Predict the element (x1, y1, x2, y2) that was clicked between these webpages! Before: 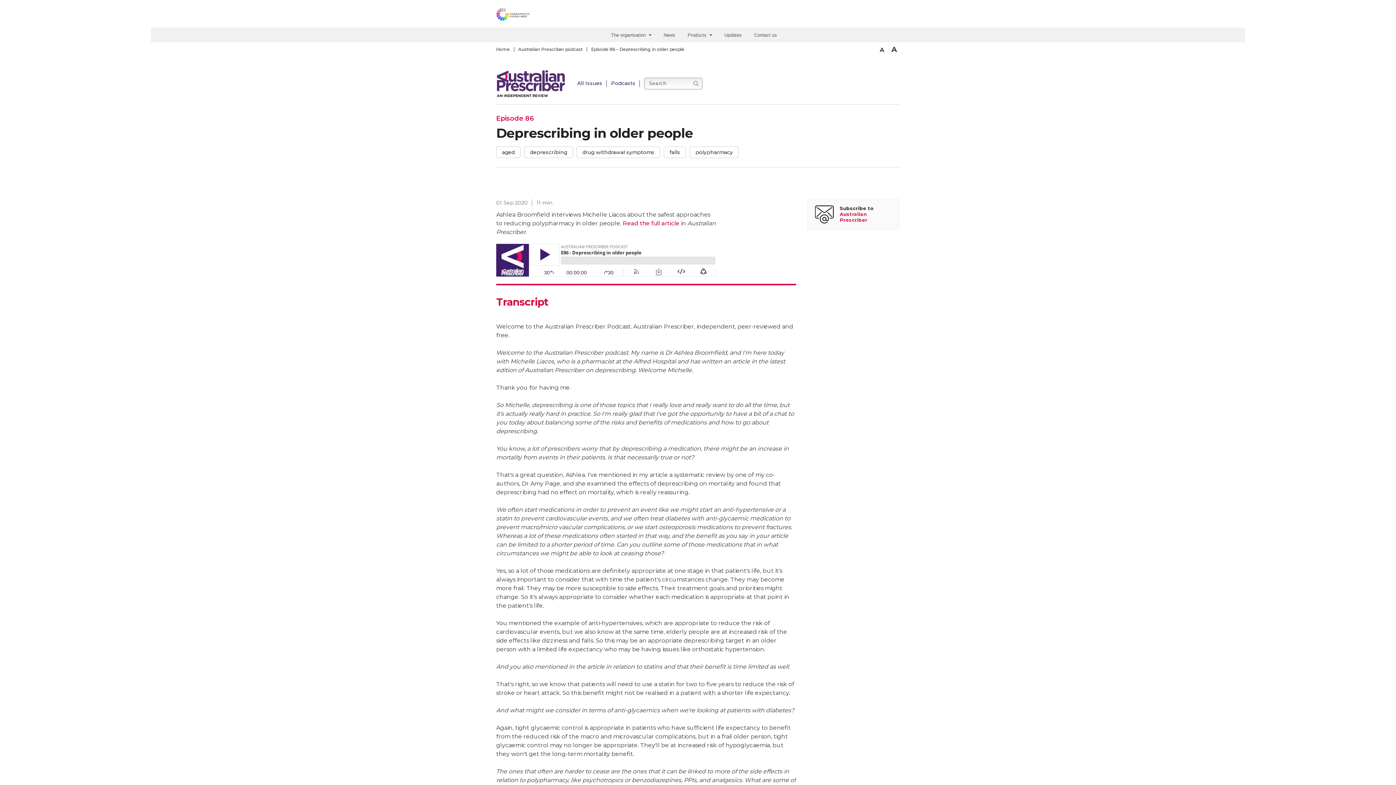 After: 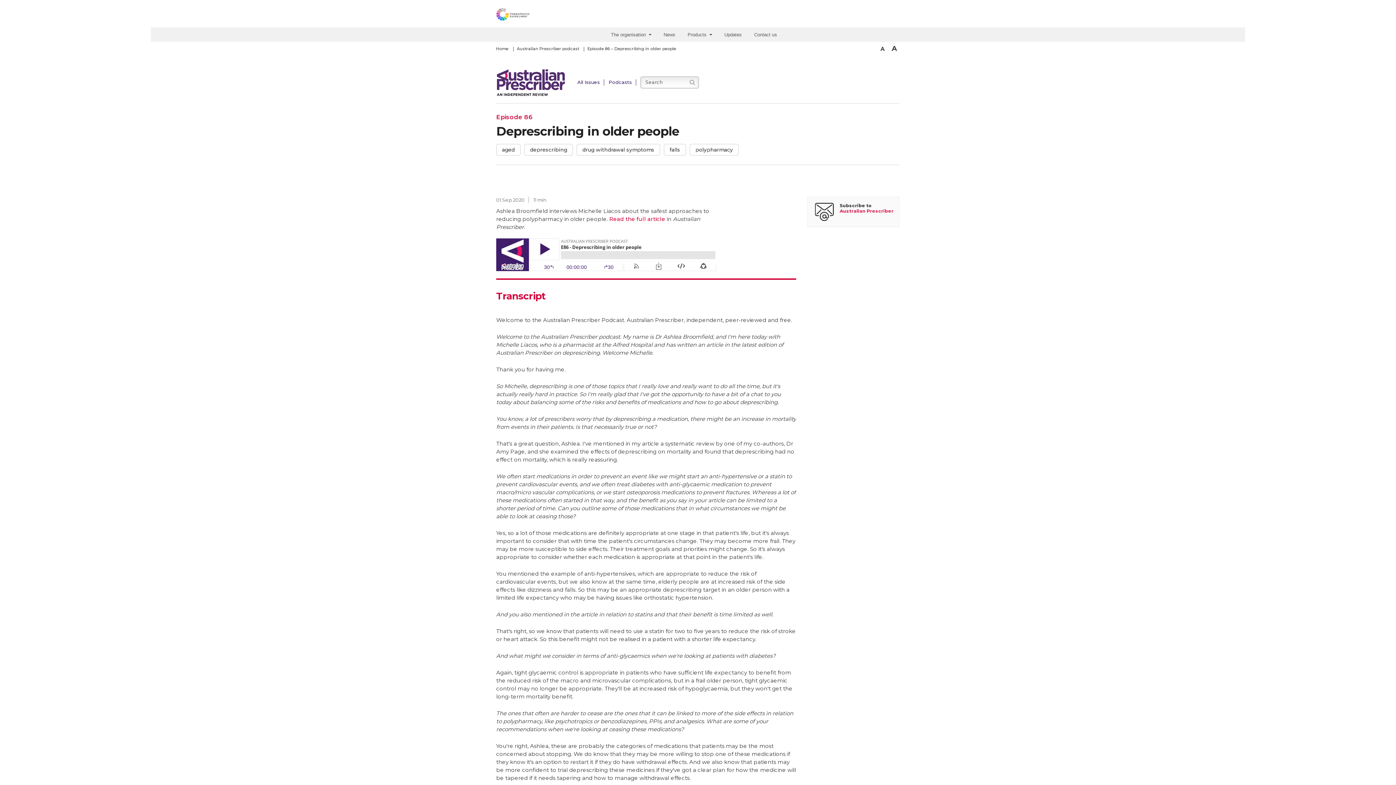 Action: bbox: (877, 46, 887, 53) label: Smaller Font